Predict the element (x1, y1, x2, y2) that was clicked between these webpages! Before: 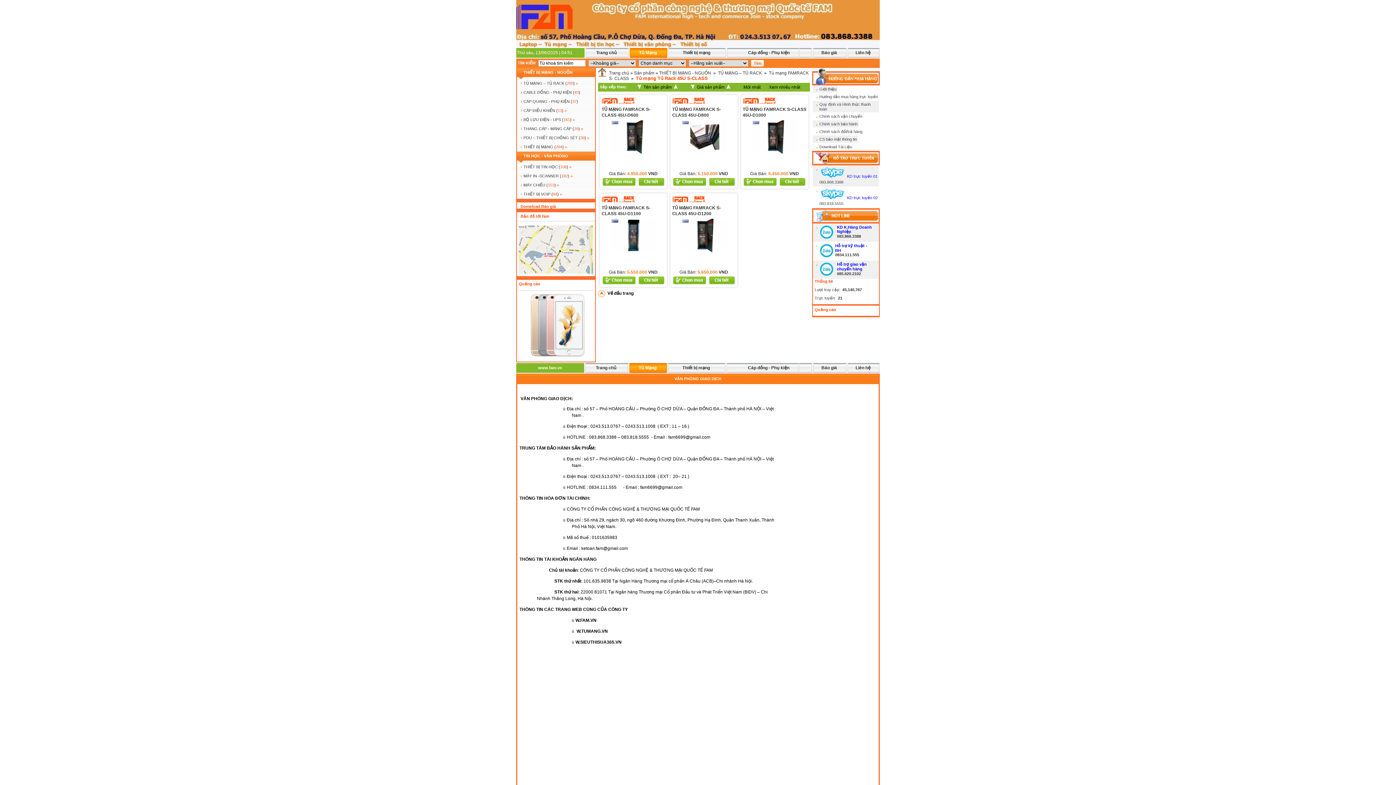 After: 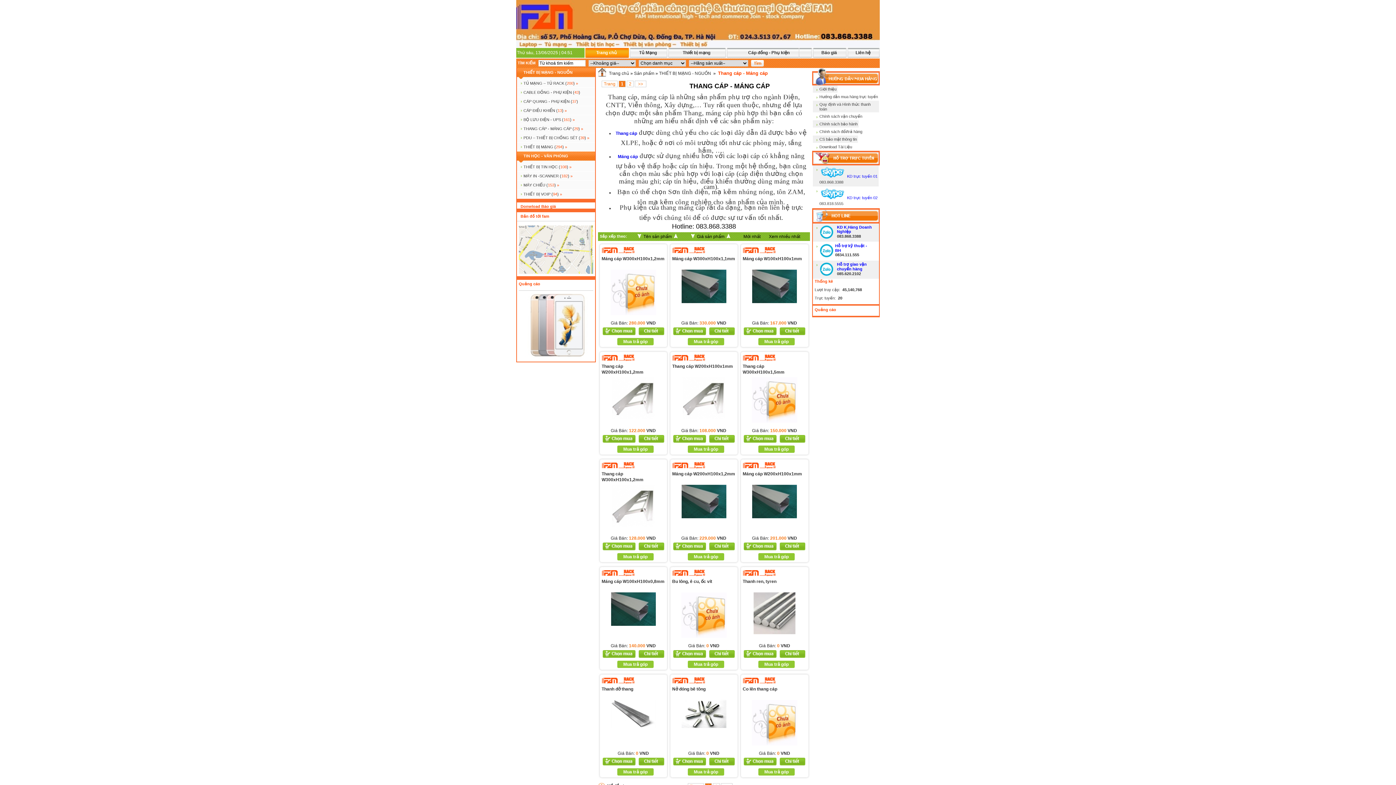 Action: label: THANG CÁP - MÁNG CÁP (29) » bbox: (523, 126, 583, 130)